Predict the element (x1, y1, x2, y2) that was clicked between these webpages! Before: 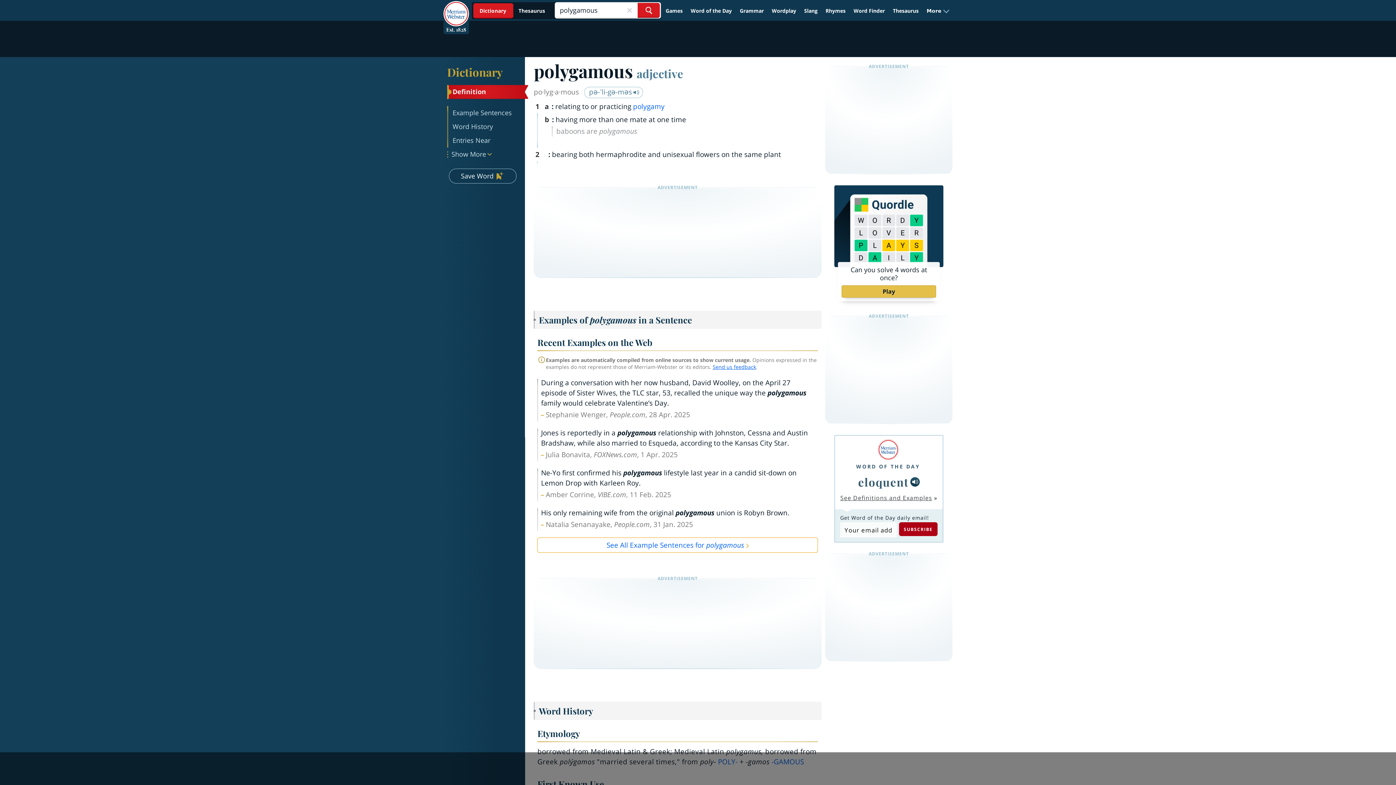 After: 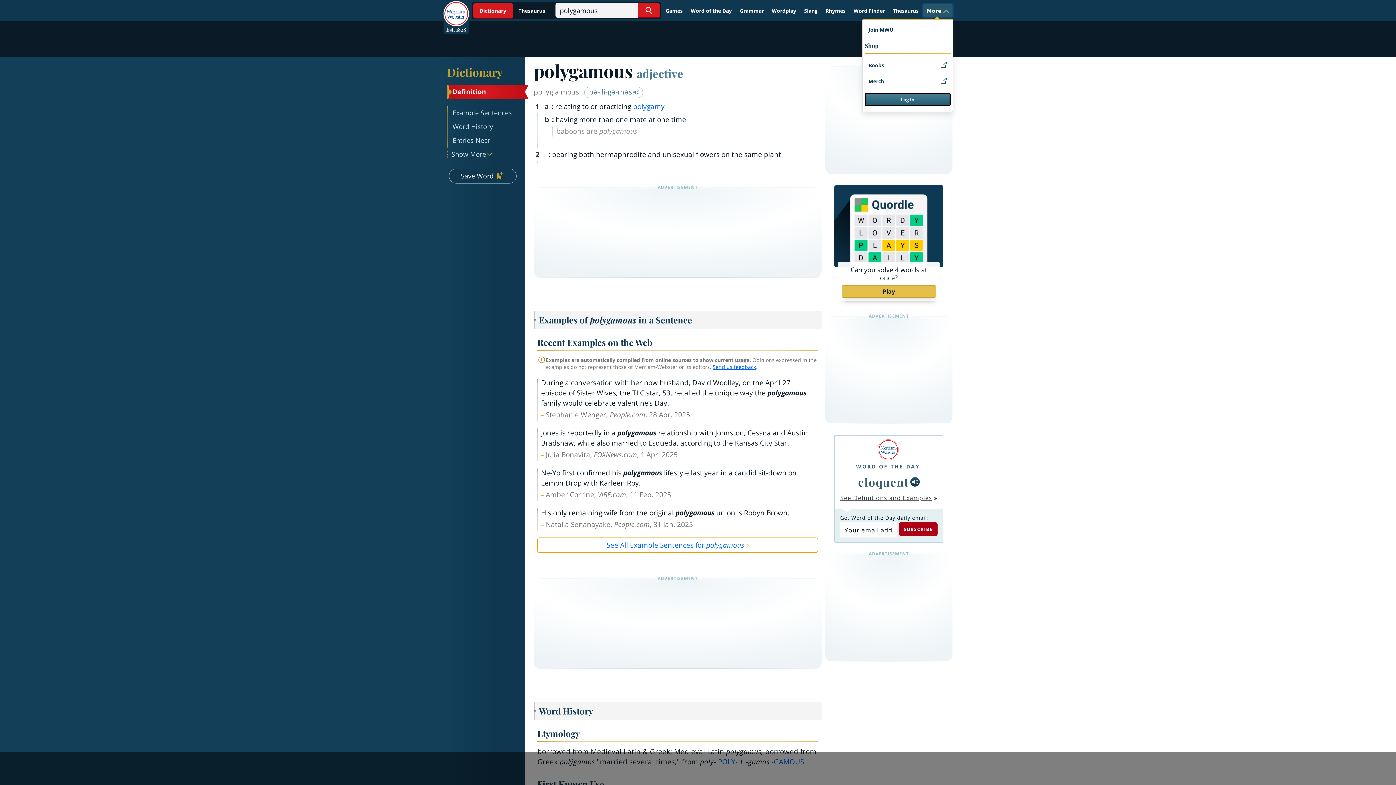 Action: label: More bbox: (923, 4, 952, 17)